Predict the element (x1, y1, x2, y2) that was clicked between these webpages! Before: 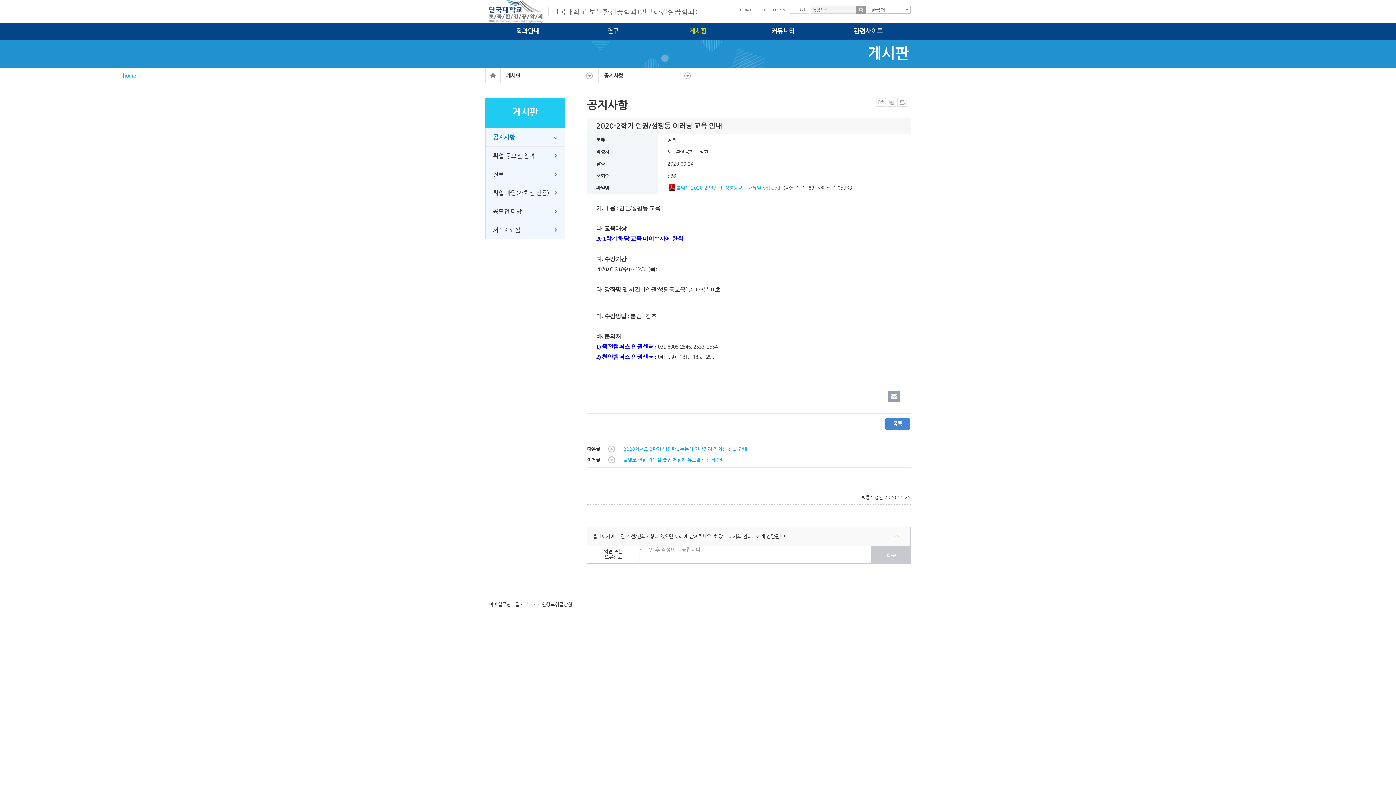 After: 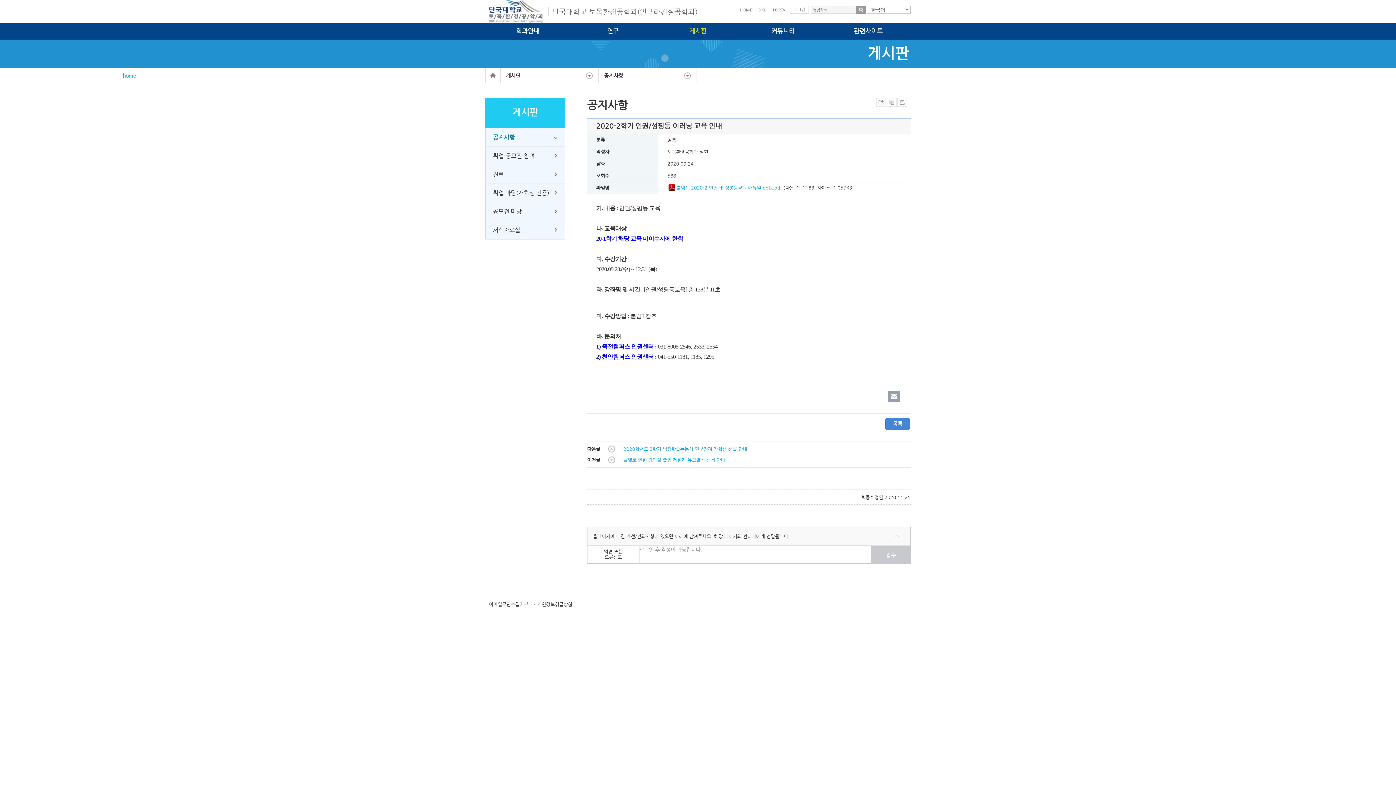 Action: bbox: (888, 390, 900, 402)